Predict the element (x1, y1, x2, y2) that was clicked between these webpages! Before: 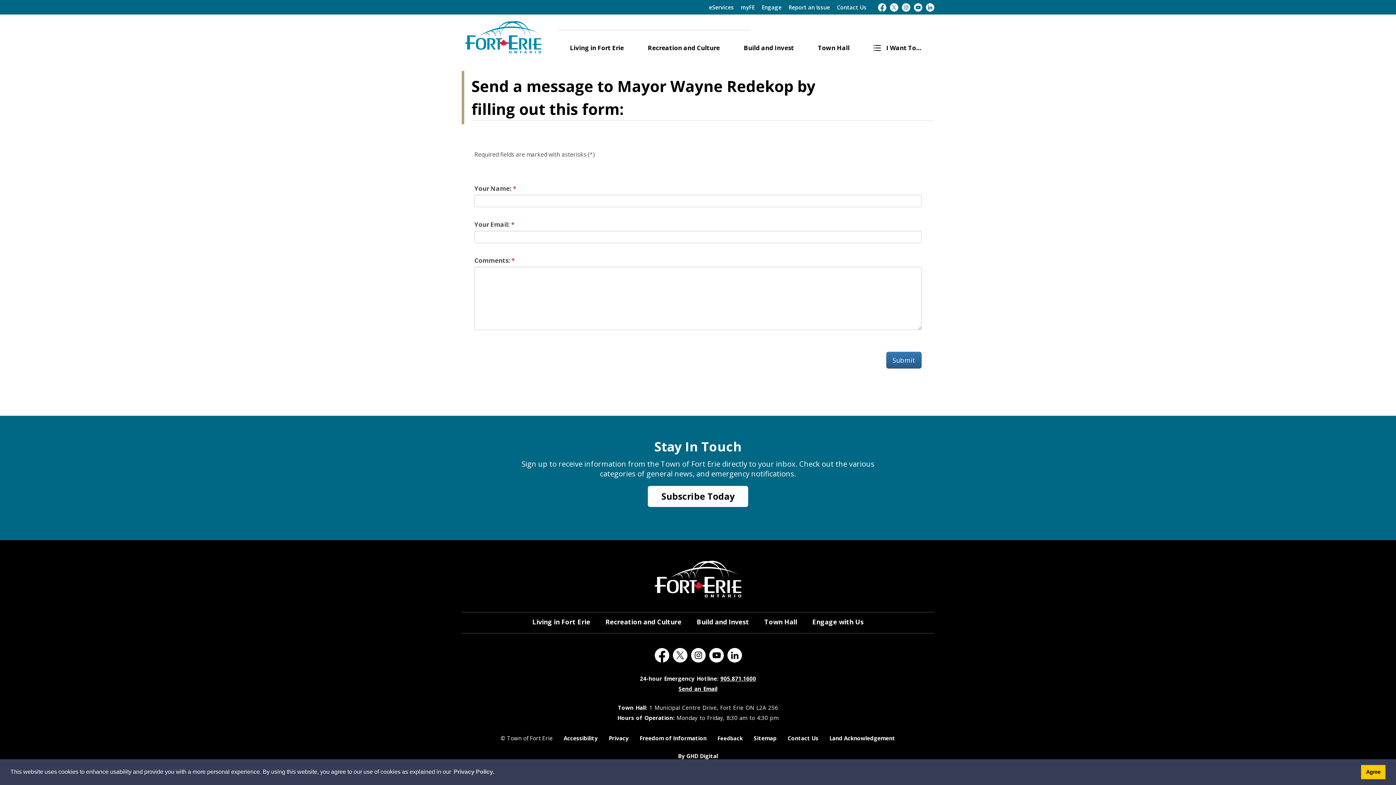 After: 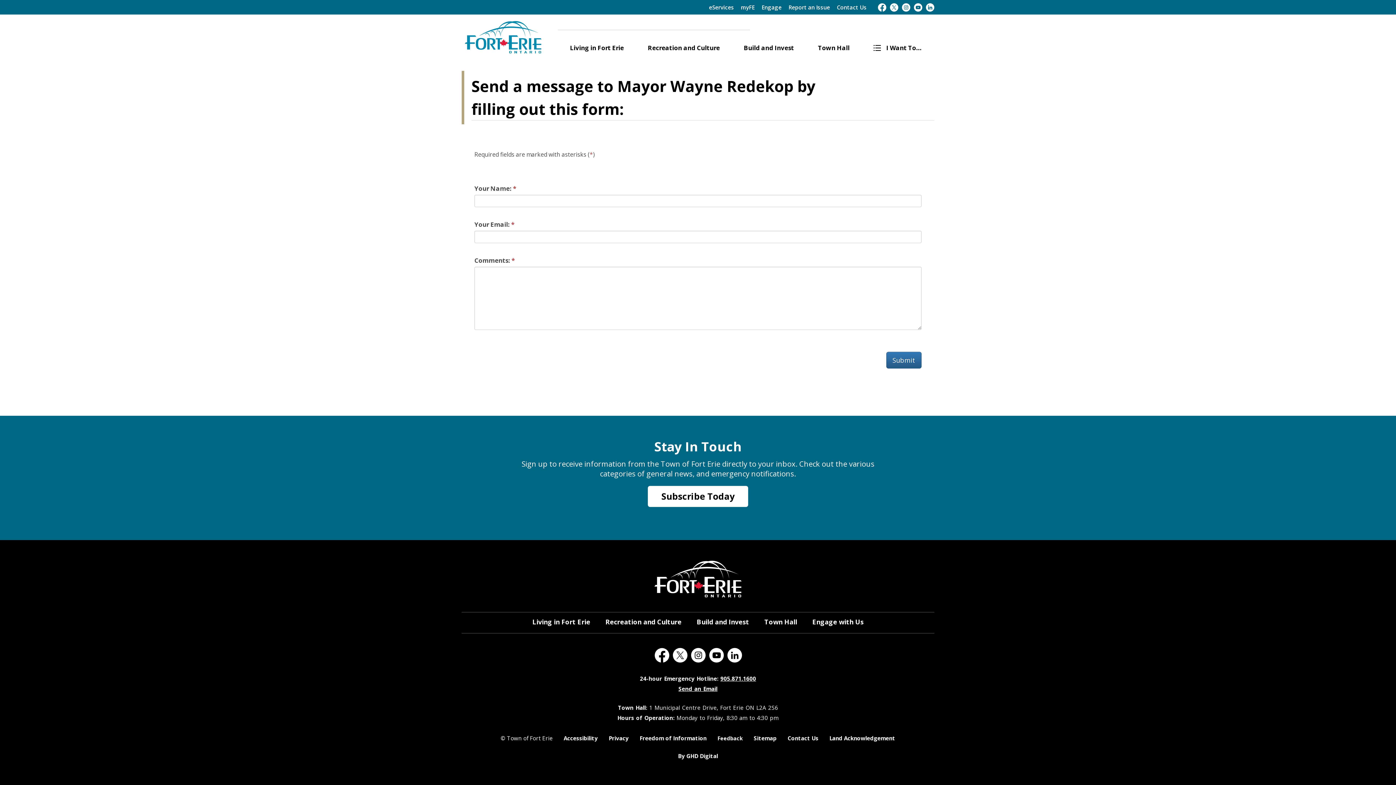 Action: label: Agree to cookie message bbox: (1361, 765, 1385, 779)